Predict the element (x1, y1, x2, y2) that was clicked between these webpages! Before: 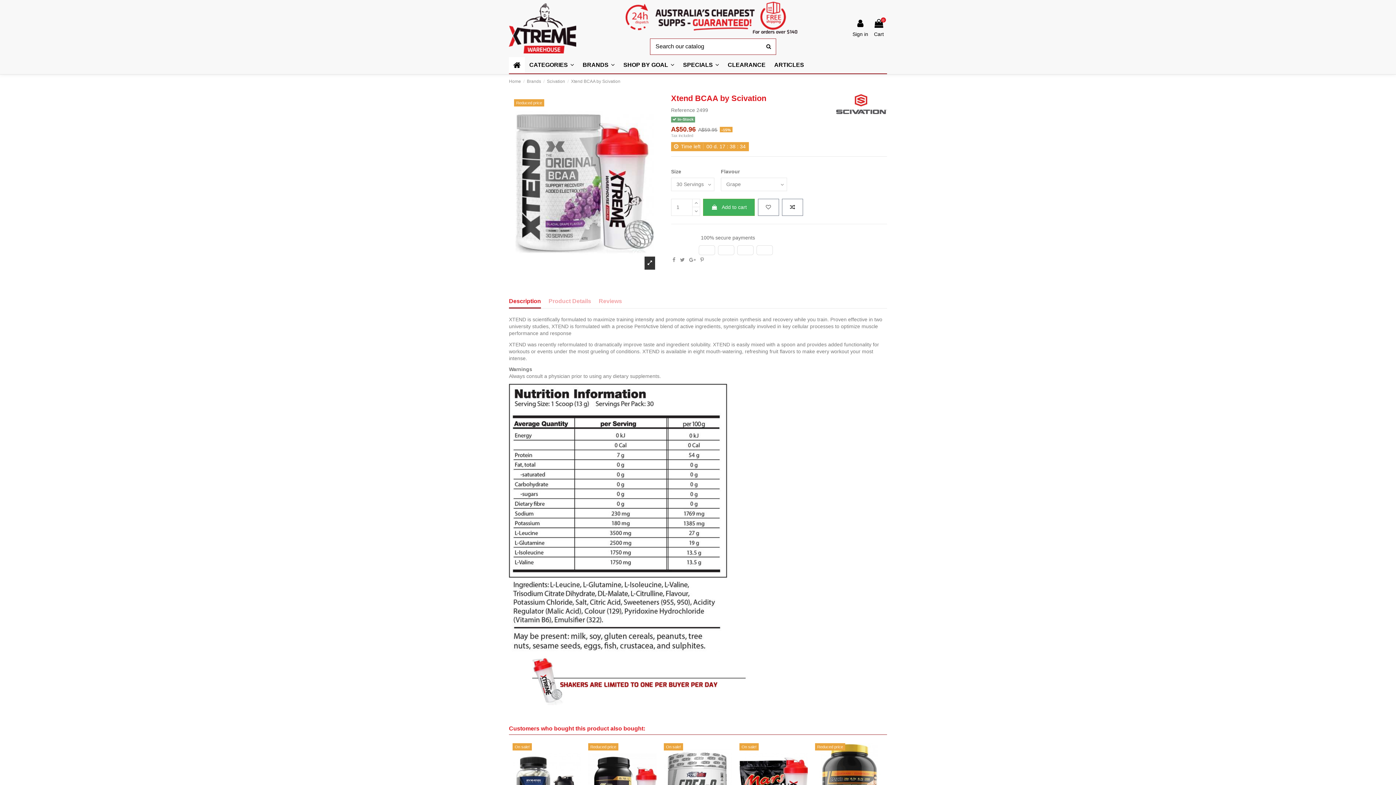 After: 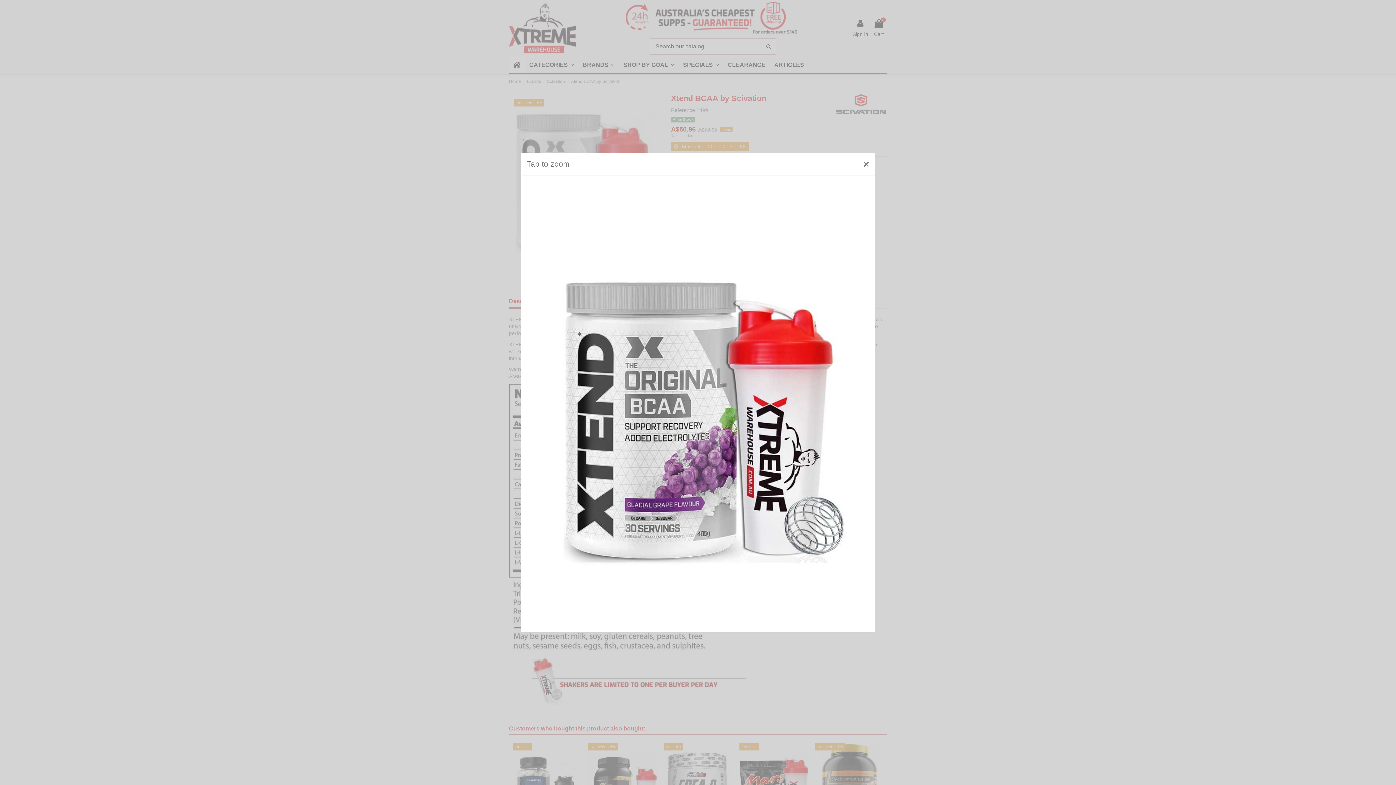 Action: bbox: (644, 256, 655, 269)